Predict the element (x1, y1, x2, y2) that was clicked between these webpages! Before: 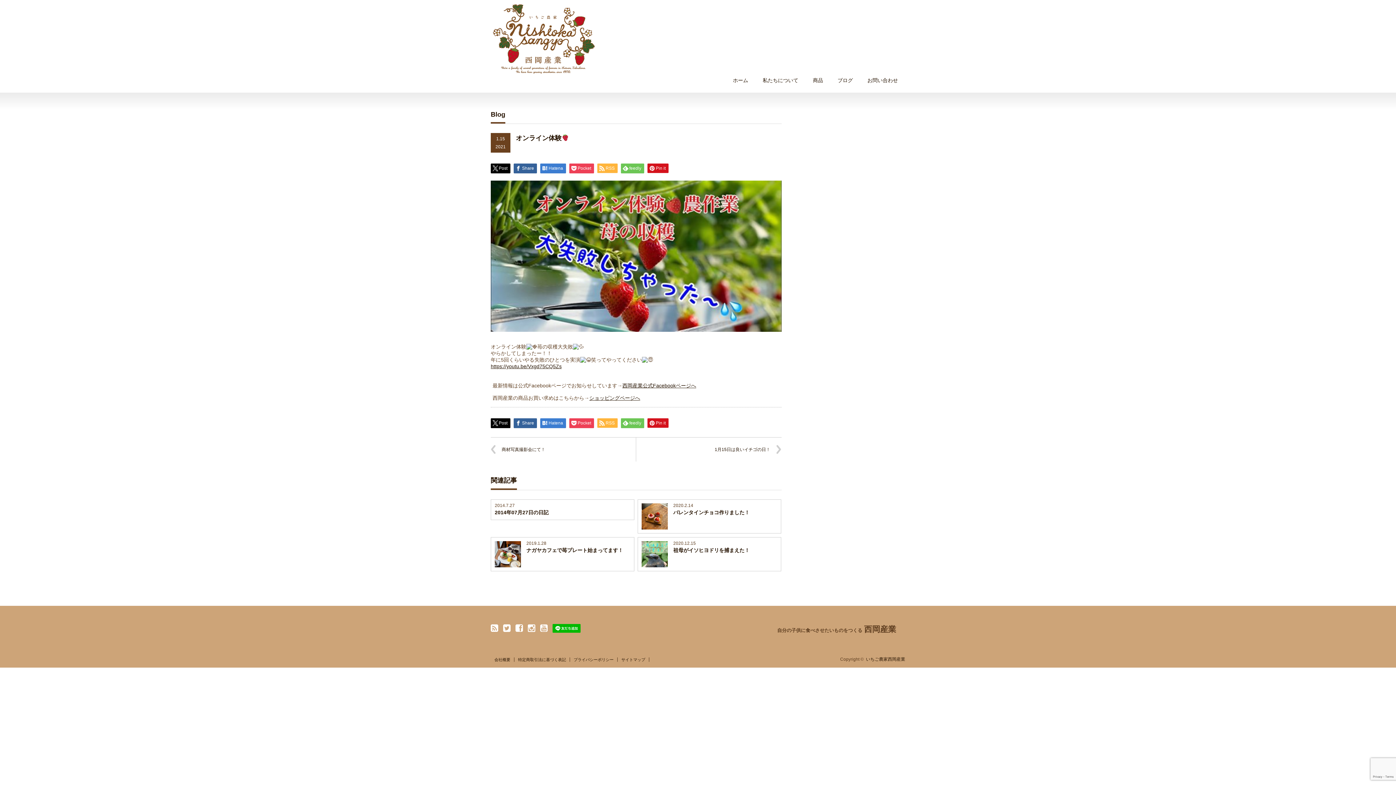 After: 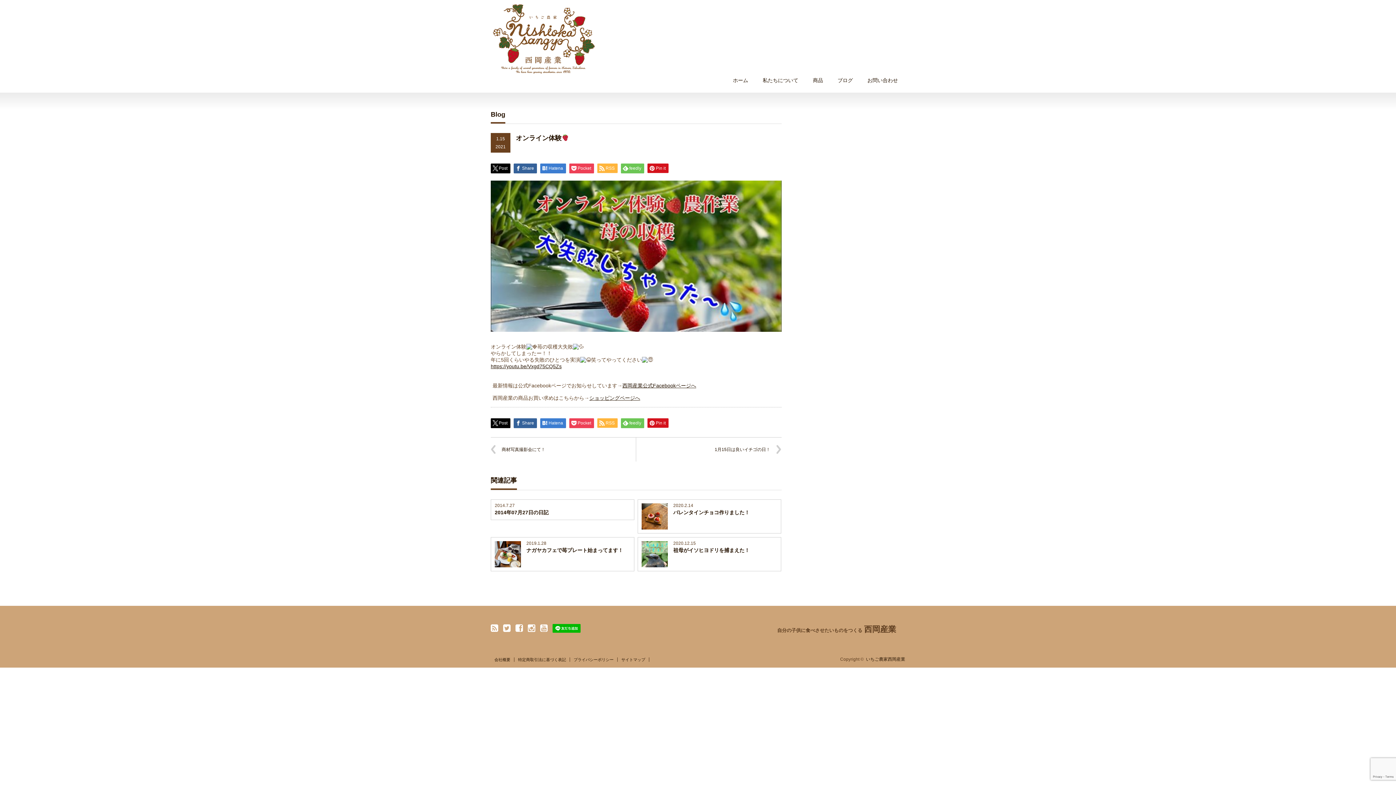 Action: bbox: (515, 624, 523, 633)